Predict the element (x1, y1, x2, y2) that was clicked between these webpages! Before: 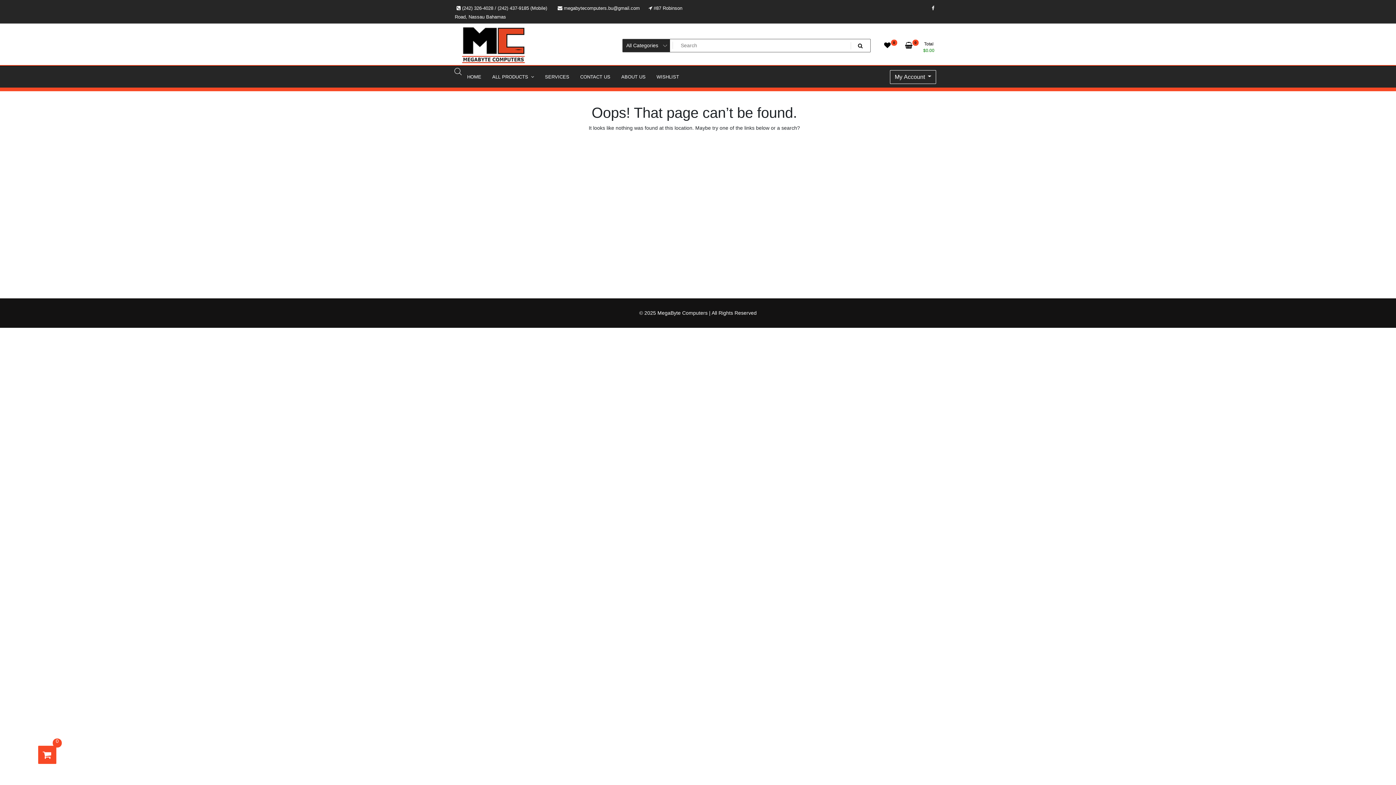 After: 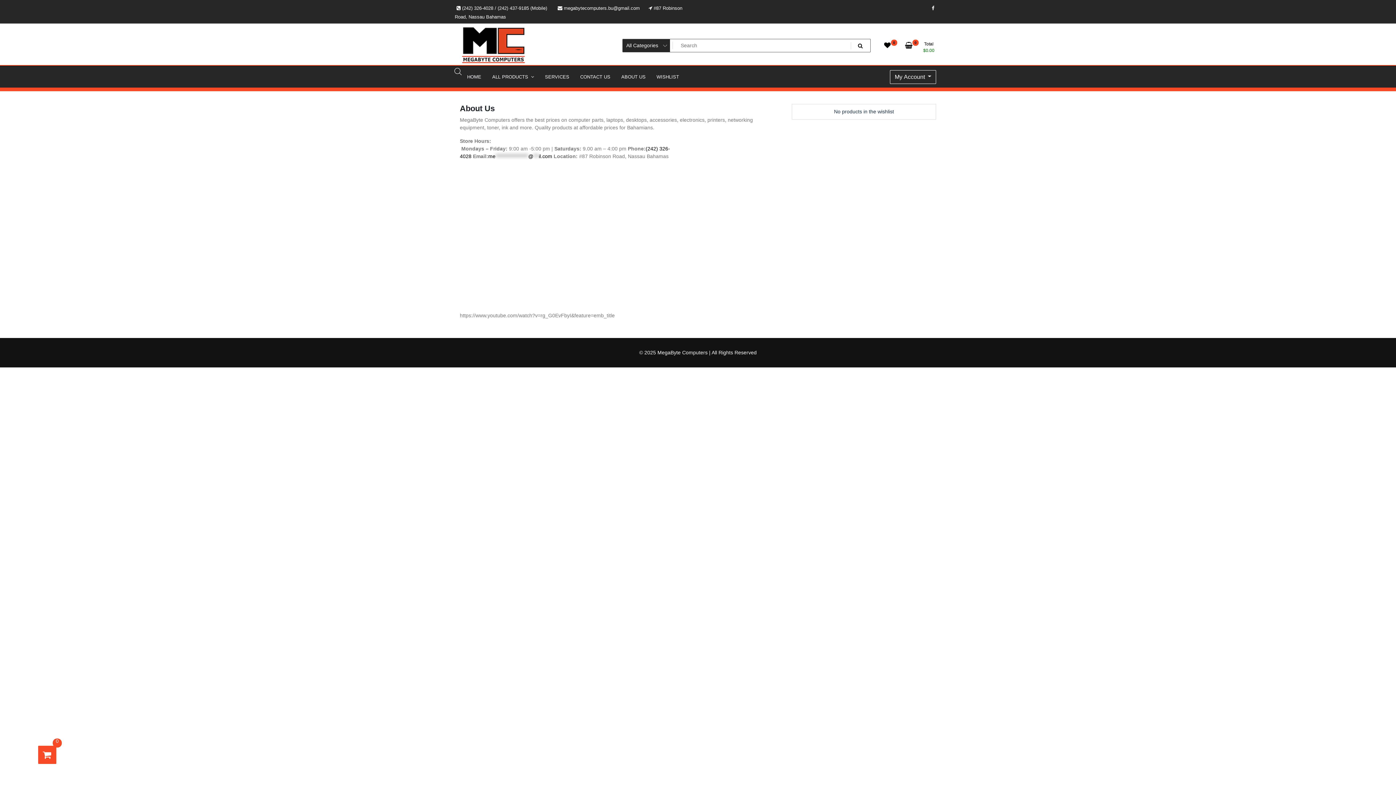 Action: bbox: (616, 68, 651, 85) label: ABOUT US